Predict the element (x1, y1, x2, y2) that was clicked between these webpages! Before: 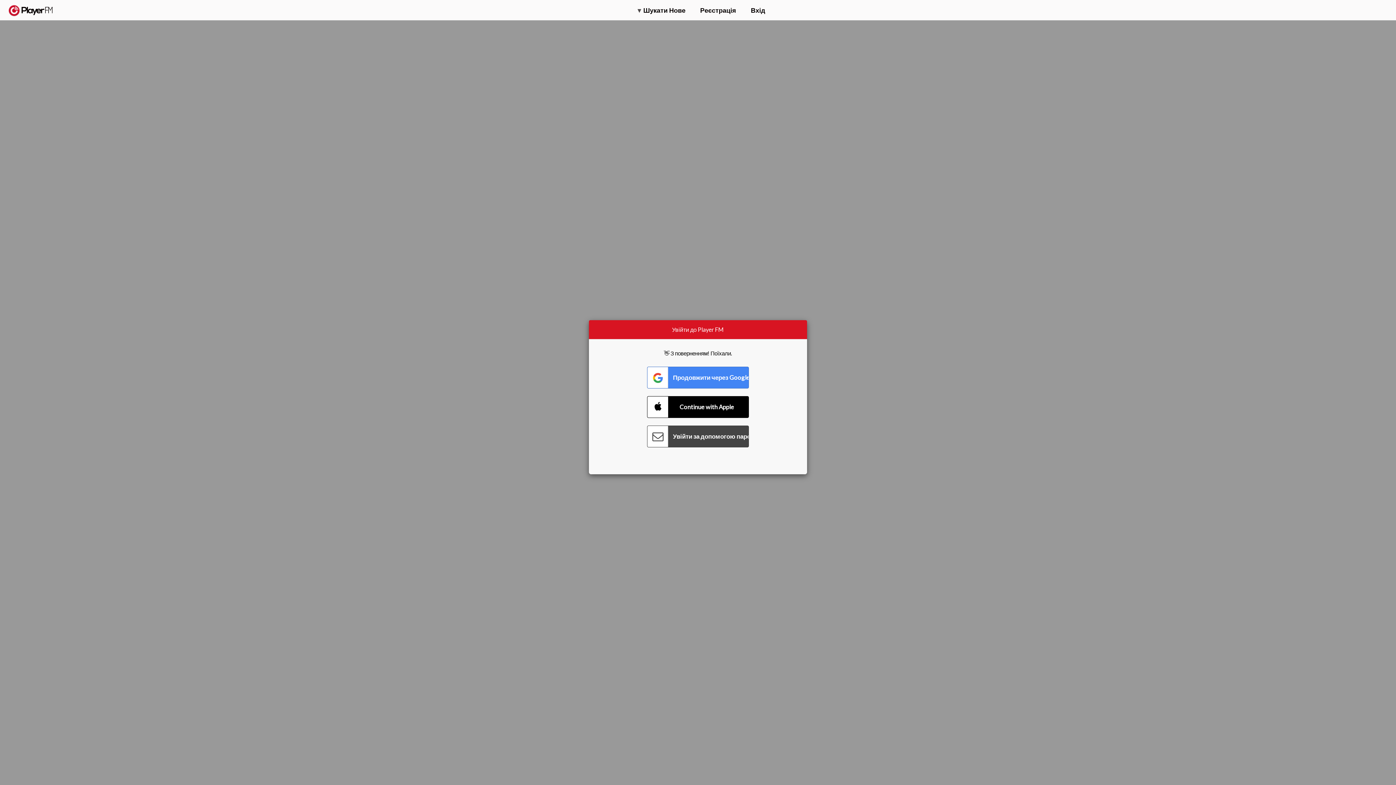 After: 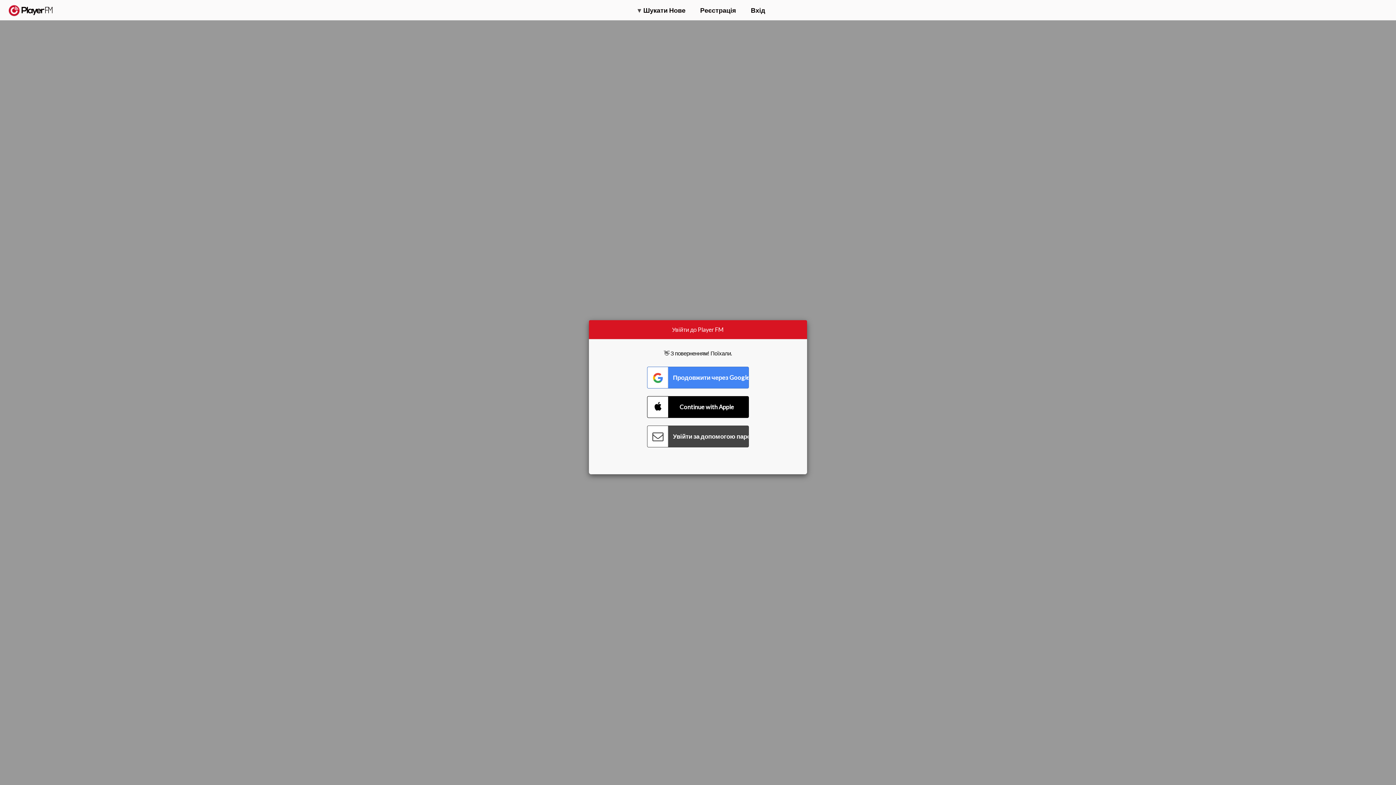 Action: bbox: (1375, 5, 1382, 13) label: Menu launcher